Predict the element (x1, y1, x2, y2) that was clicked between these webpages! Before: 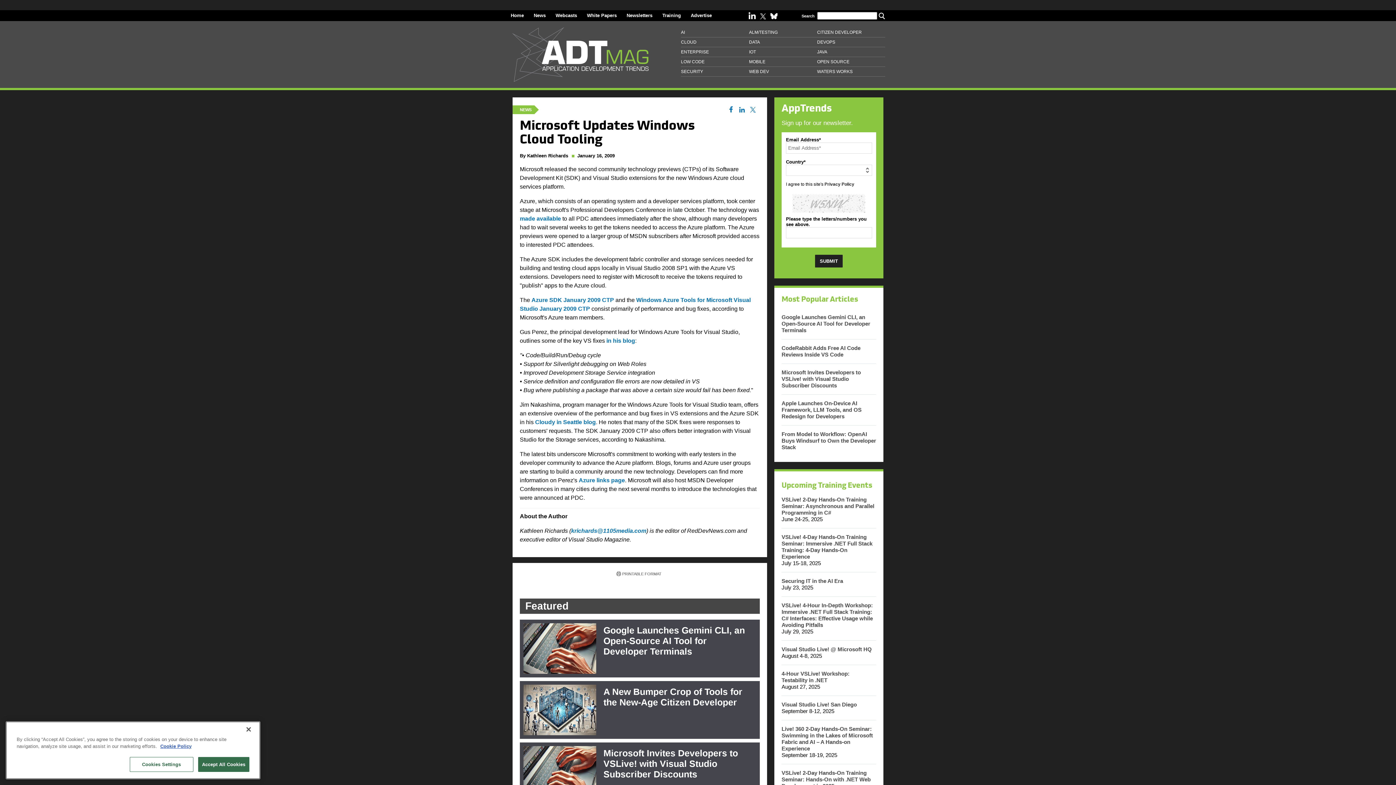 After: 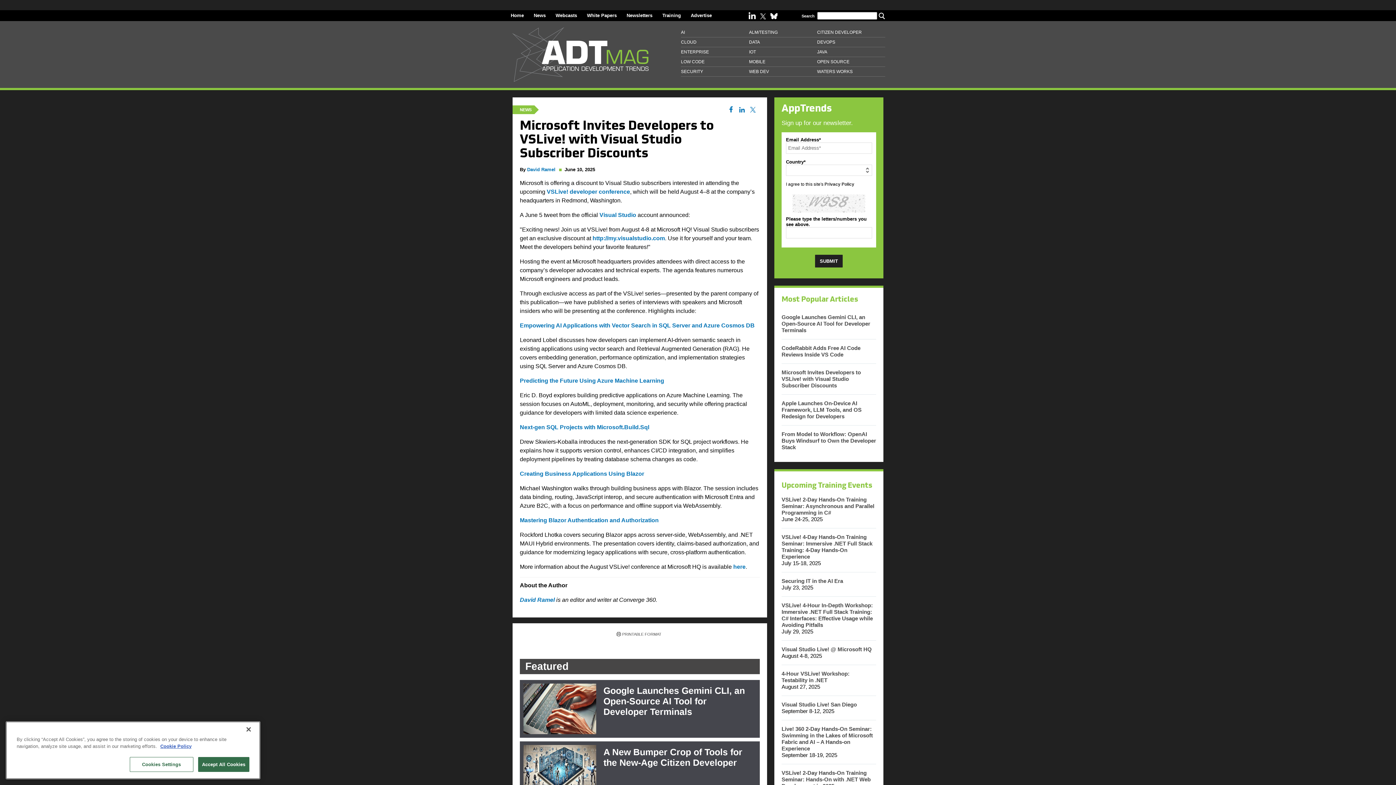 Action: bbox: (603, 748, 738, 779) label: Microsoft Invites Developers to VSLive! with Visual Studio Subscriber Discounts